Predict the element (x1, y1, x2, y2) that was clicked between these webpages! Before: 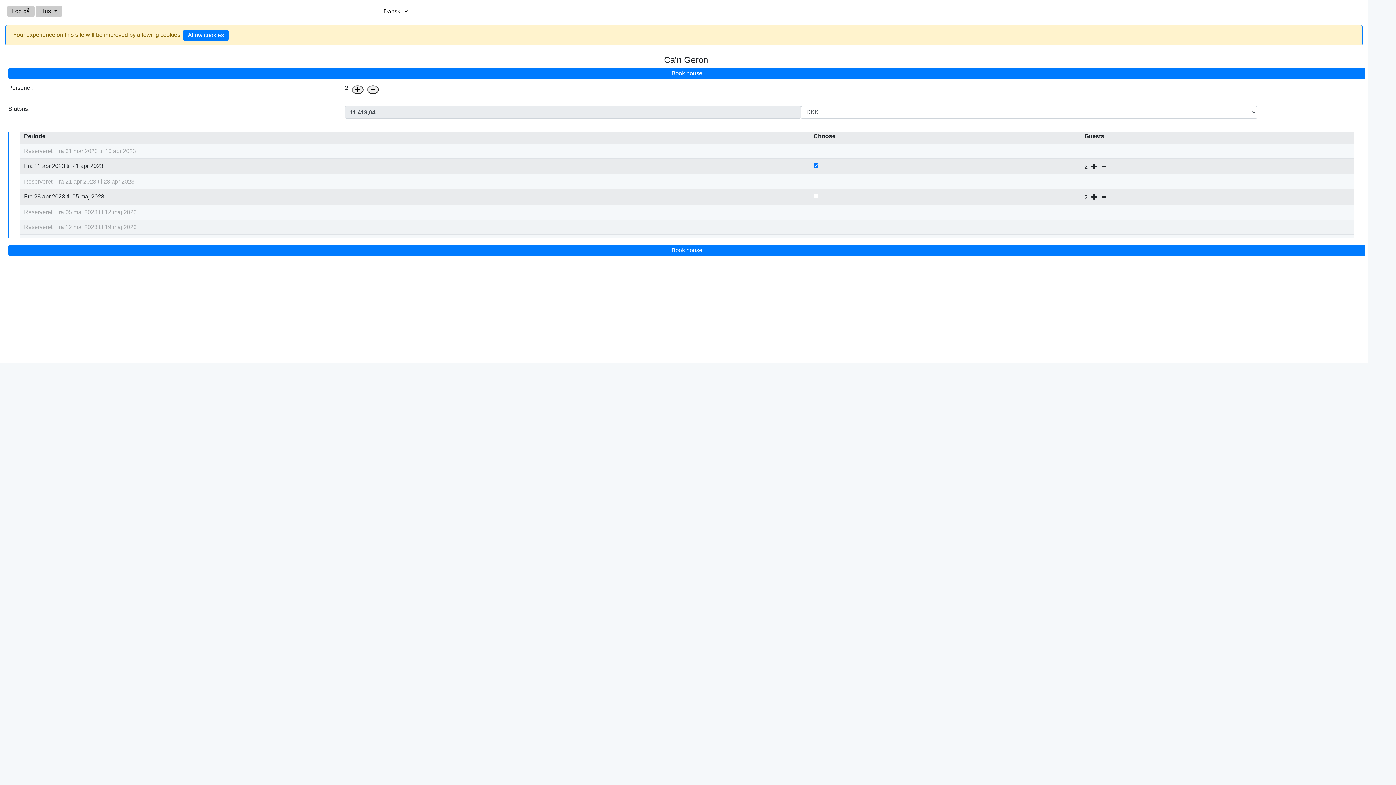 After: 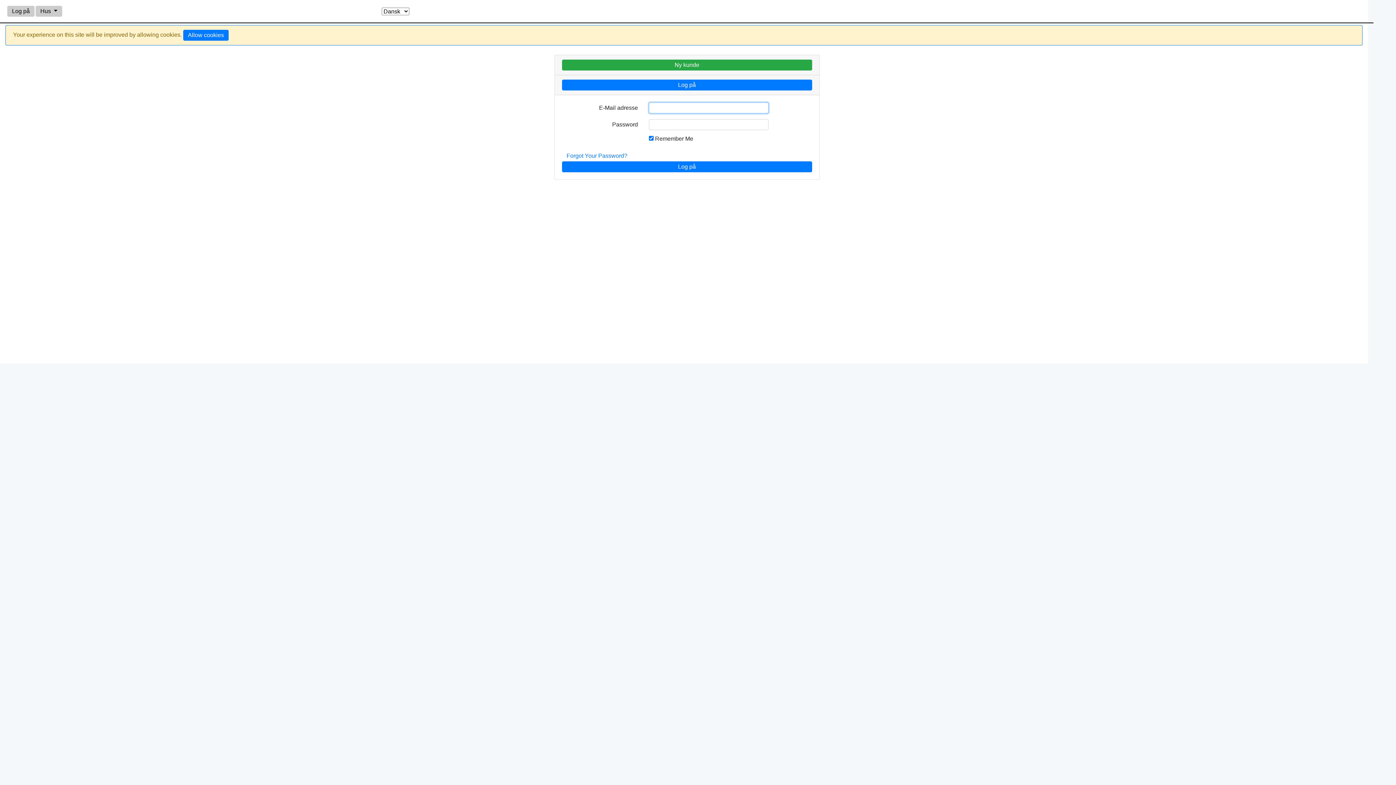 Action: bbox: (7, 5, 34, 16) label: Log på